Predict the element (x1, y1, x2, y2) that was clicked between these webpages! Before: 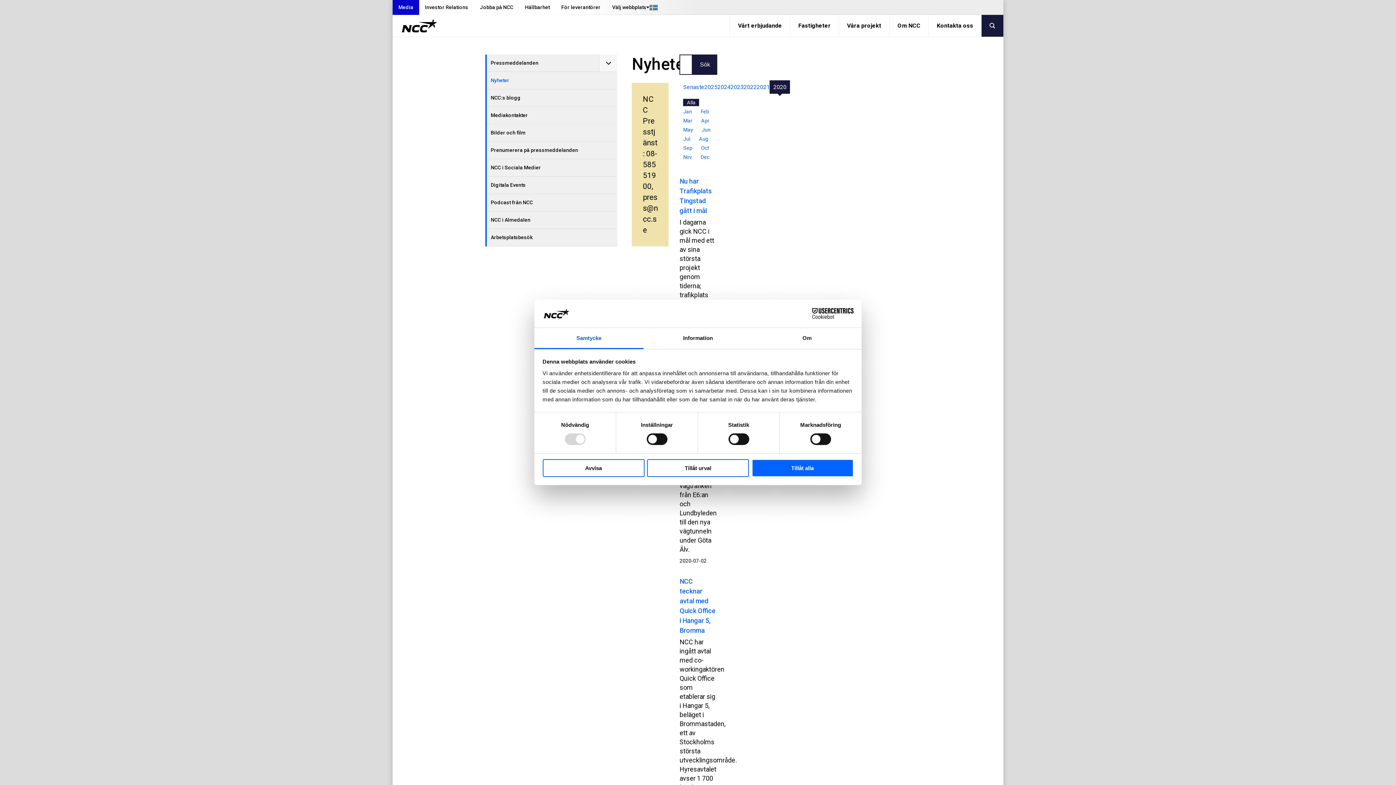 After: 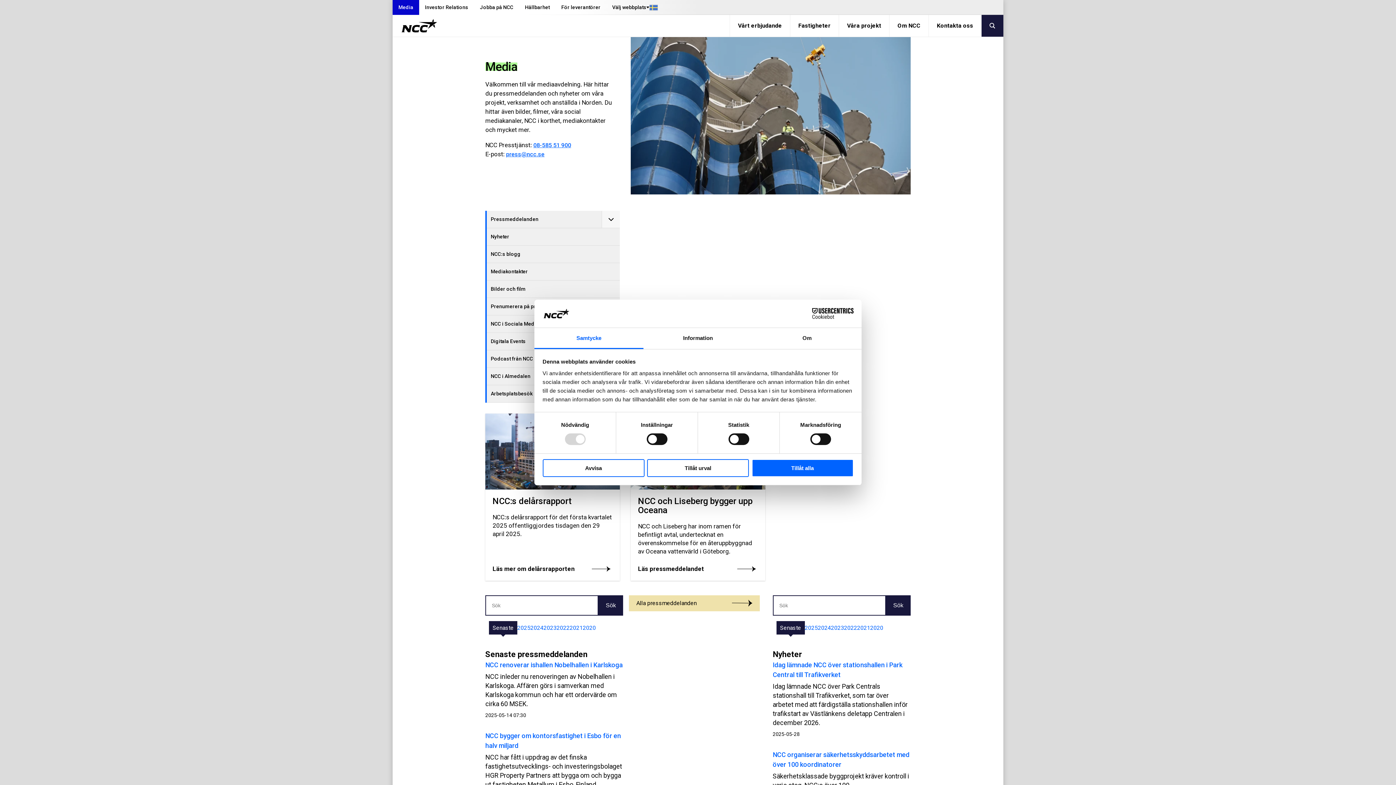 Action: label: Media bbox: (392, 0, 419, 14)